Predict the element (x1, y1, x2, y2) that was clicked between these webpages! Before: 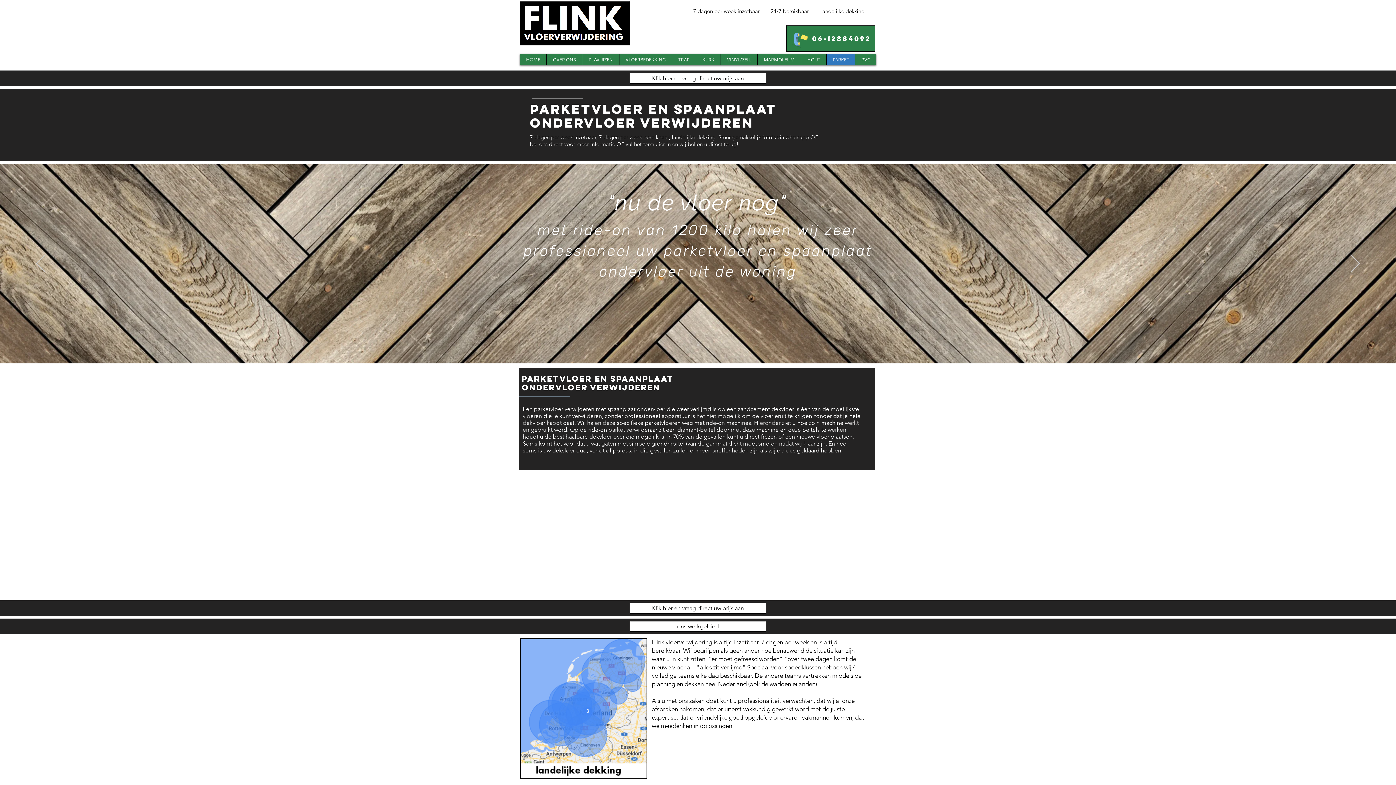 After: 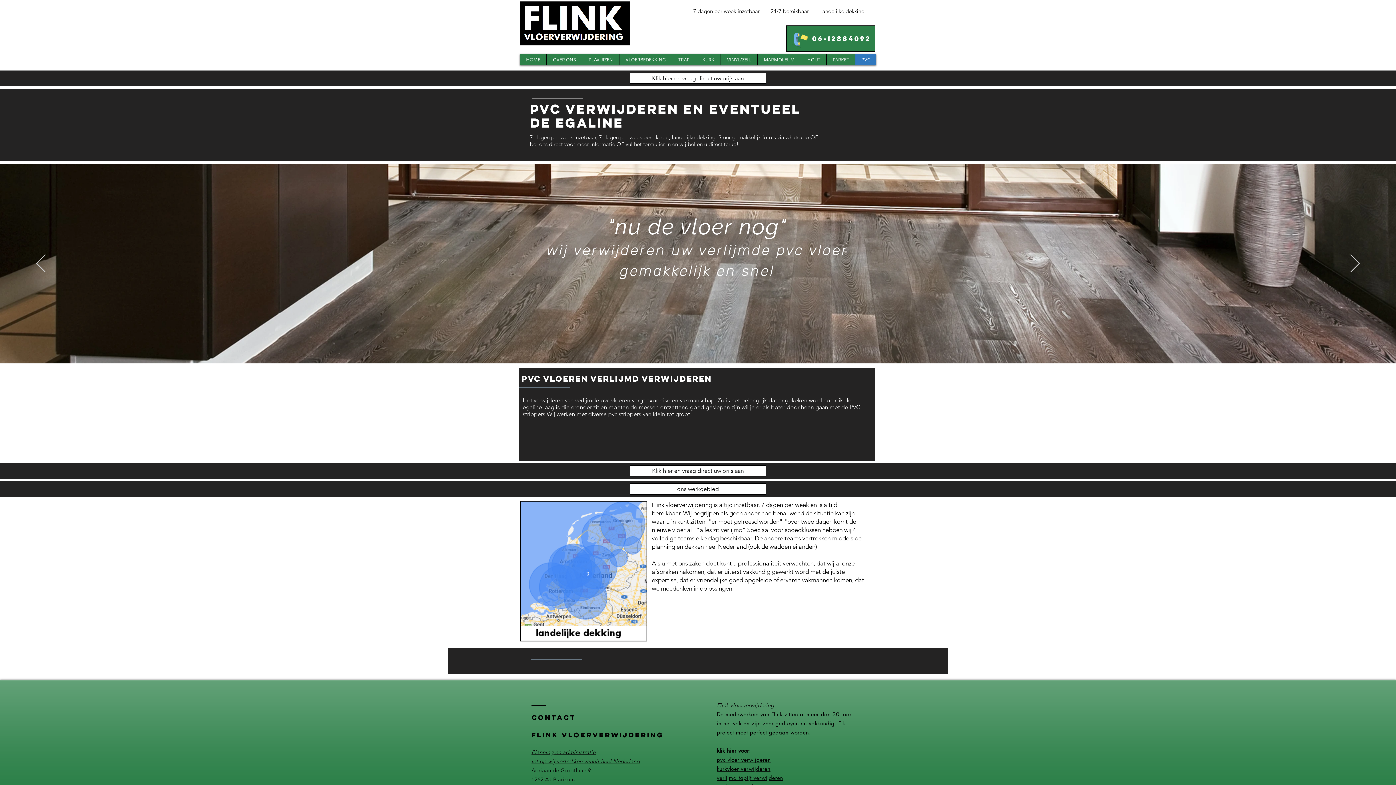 Action: bbox: (855, 54, 876, 65) label: PVC